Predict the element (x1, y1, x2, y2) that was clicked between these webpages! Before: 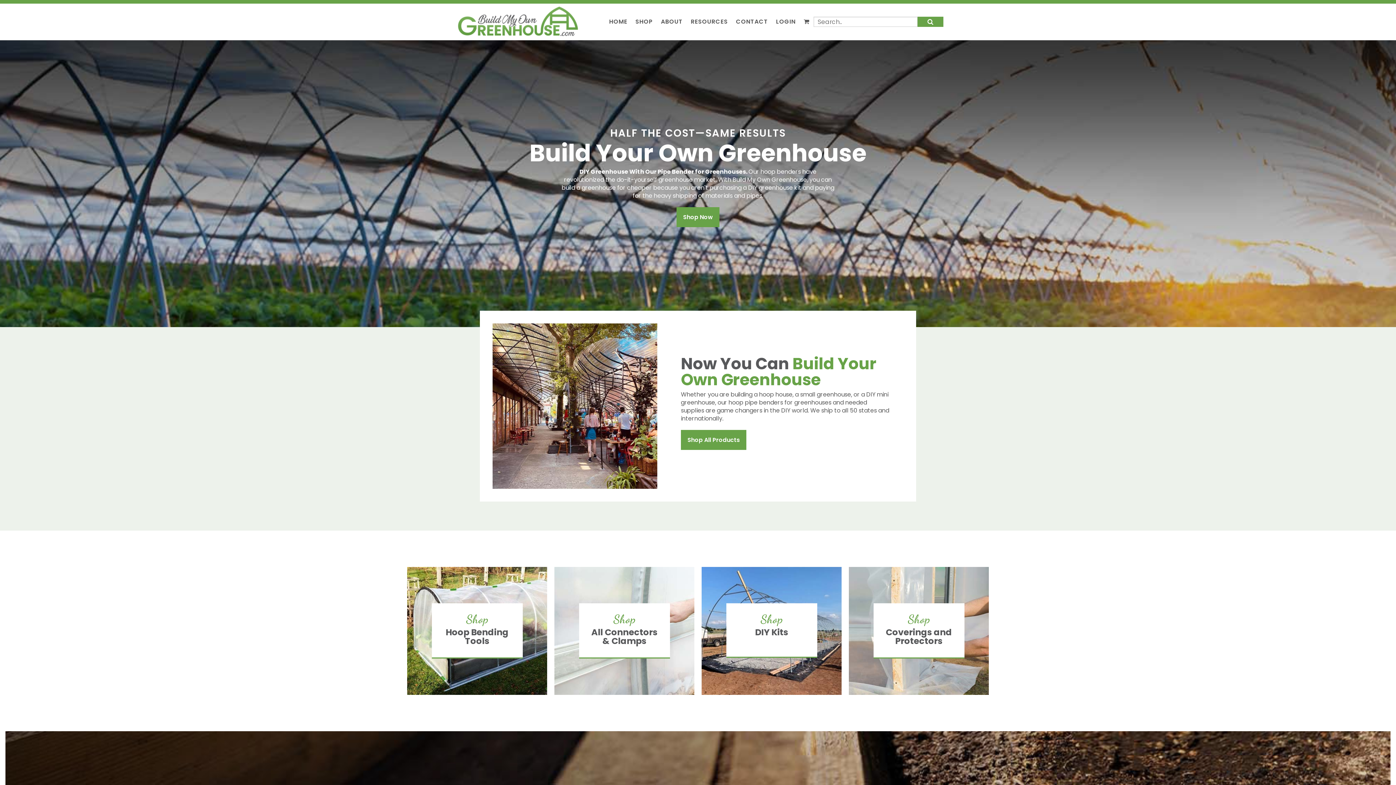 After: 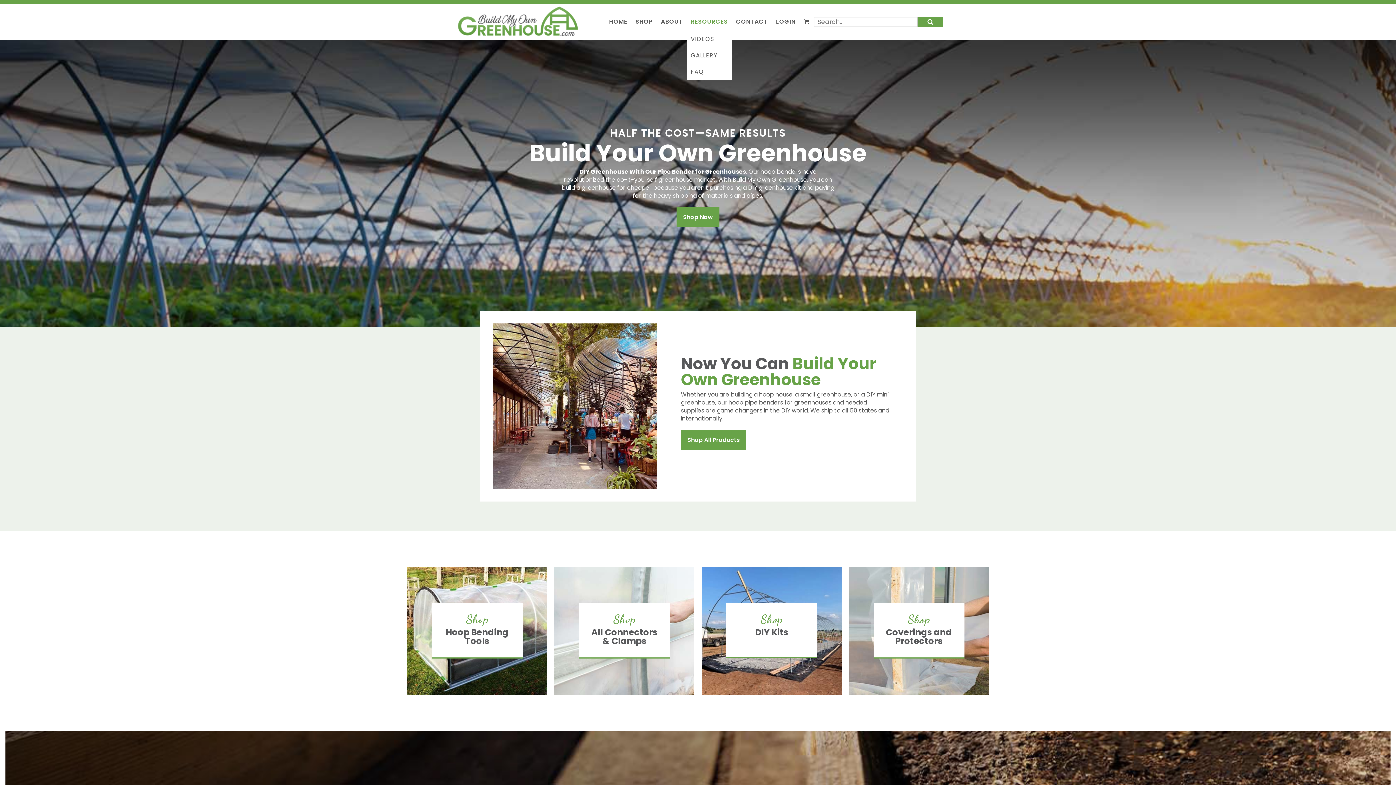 Action: label: RESOURCES bbox: (686, 3, 732, 40)